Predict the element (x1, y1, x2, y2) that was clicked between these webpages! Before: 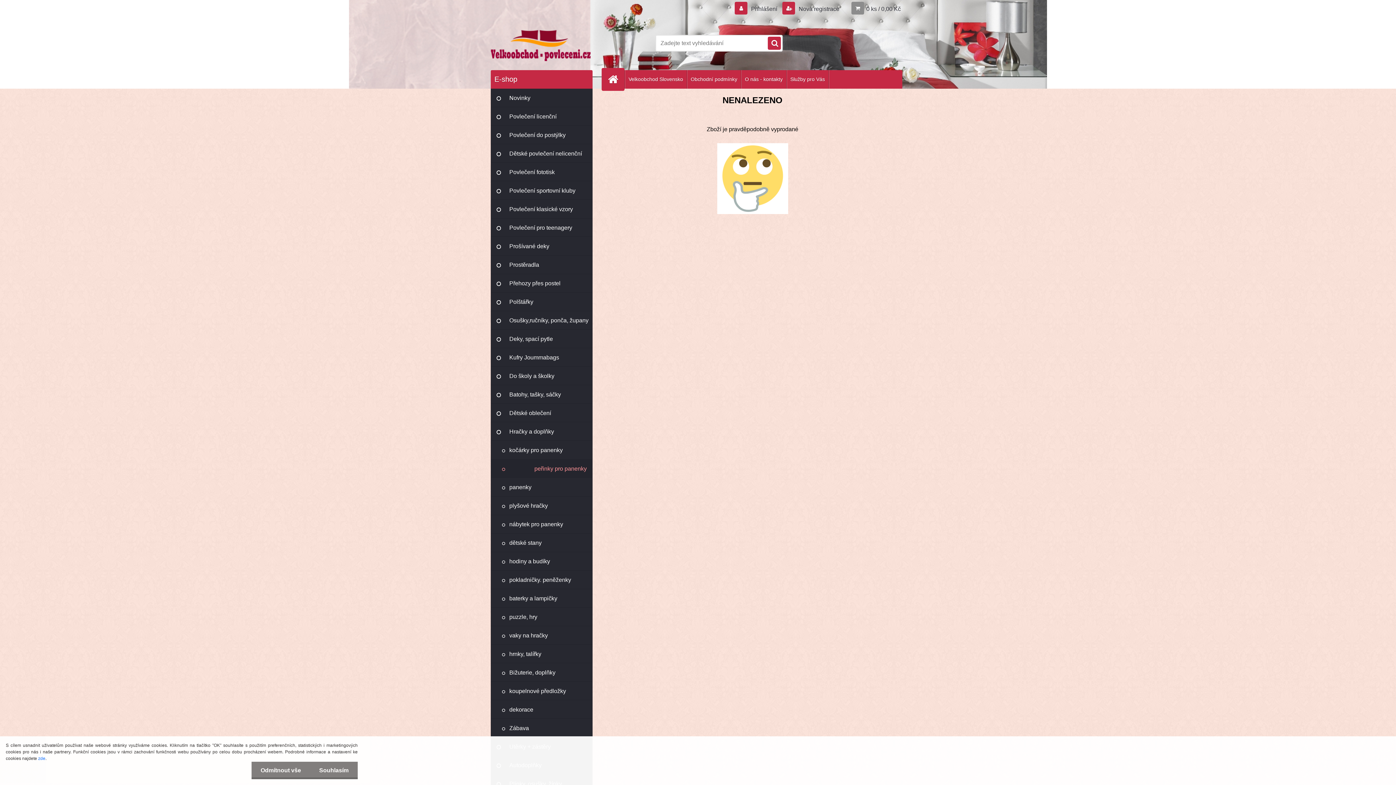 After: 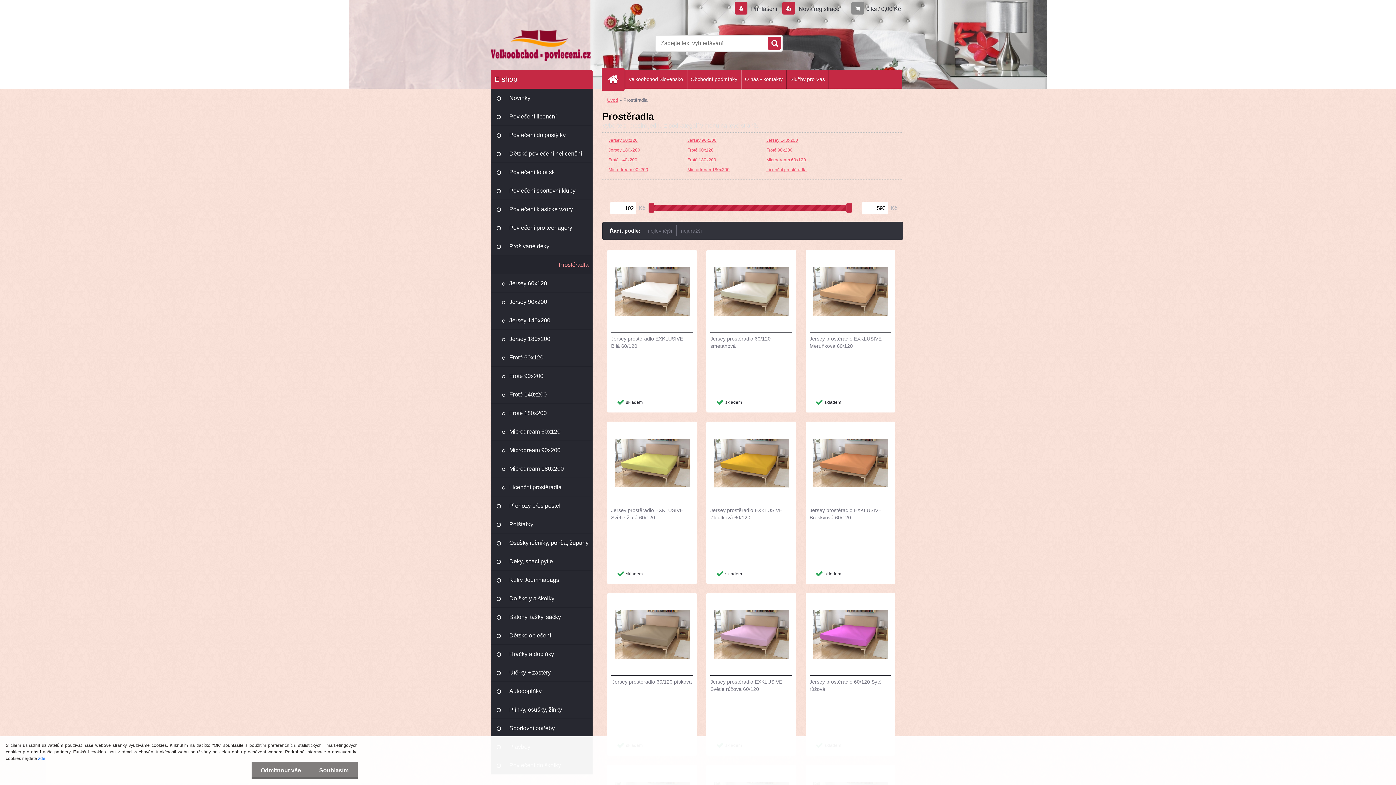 Action: label: Prostěradla bbox: (490, 255, 592, 274)